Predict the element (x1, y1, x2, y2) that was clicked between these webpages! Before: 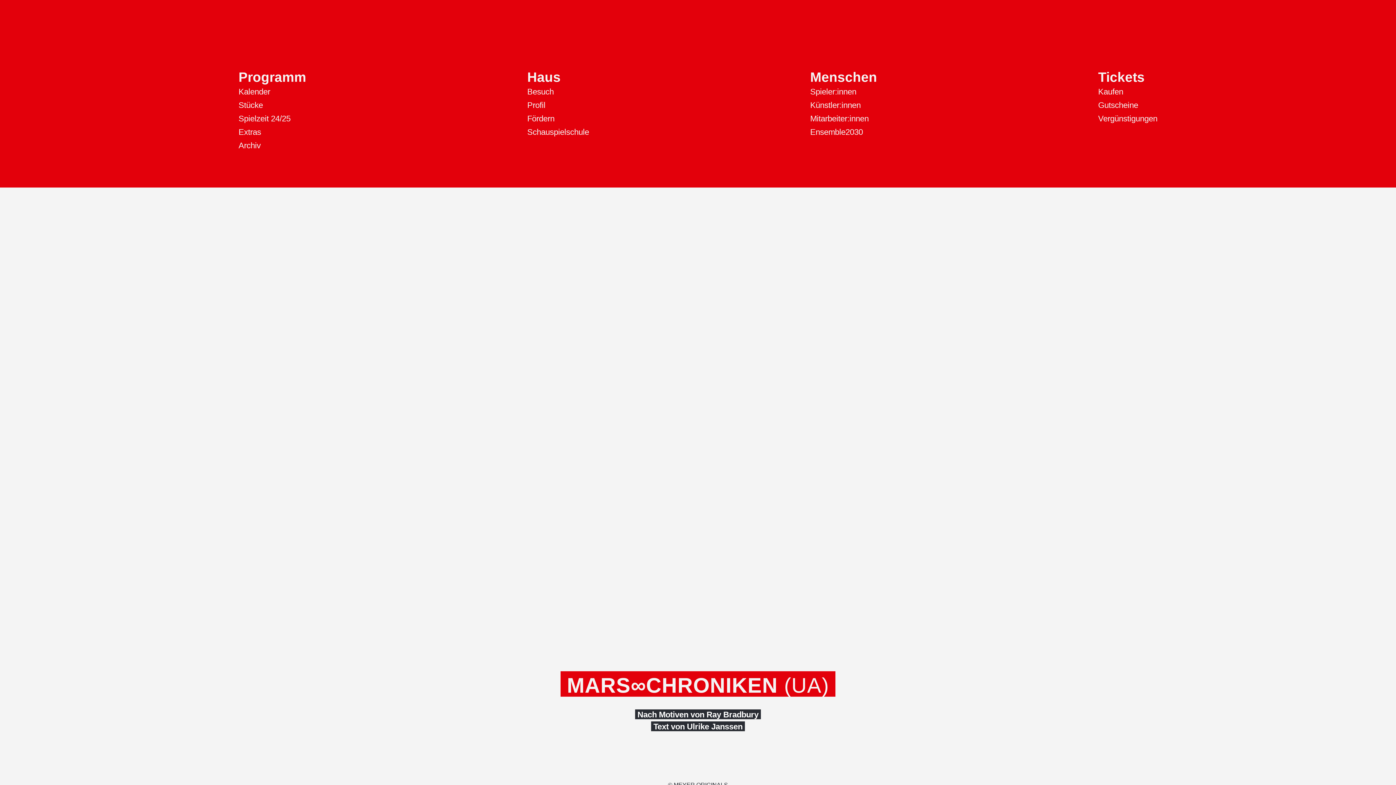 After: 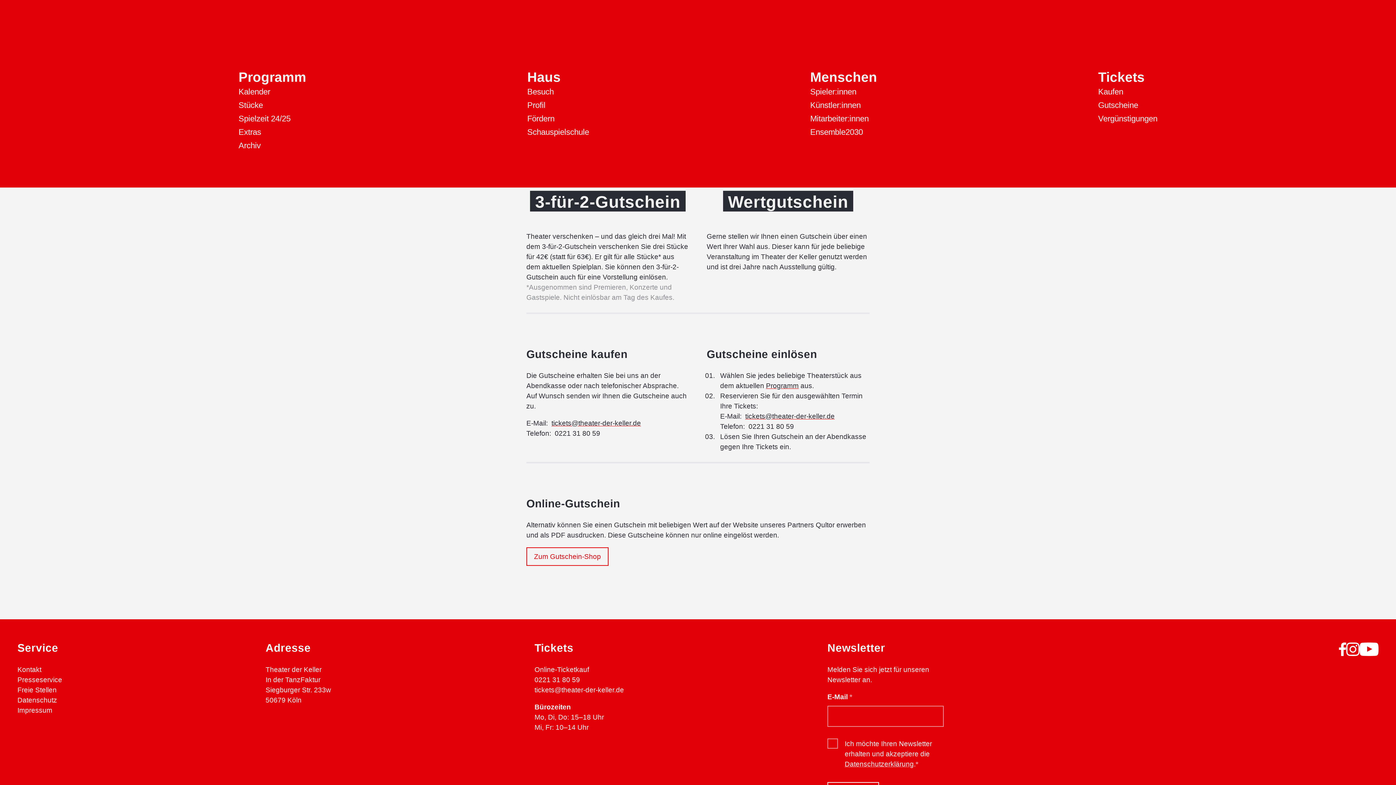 Action: label: Gutscheine bbox: (1098, 100, 1138, 109)